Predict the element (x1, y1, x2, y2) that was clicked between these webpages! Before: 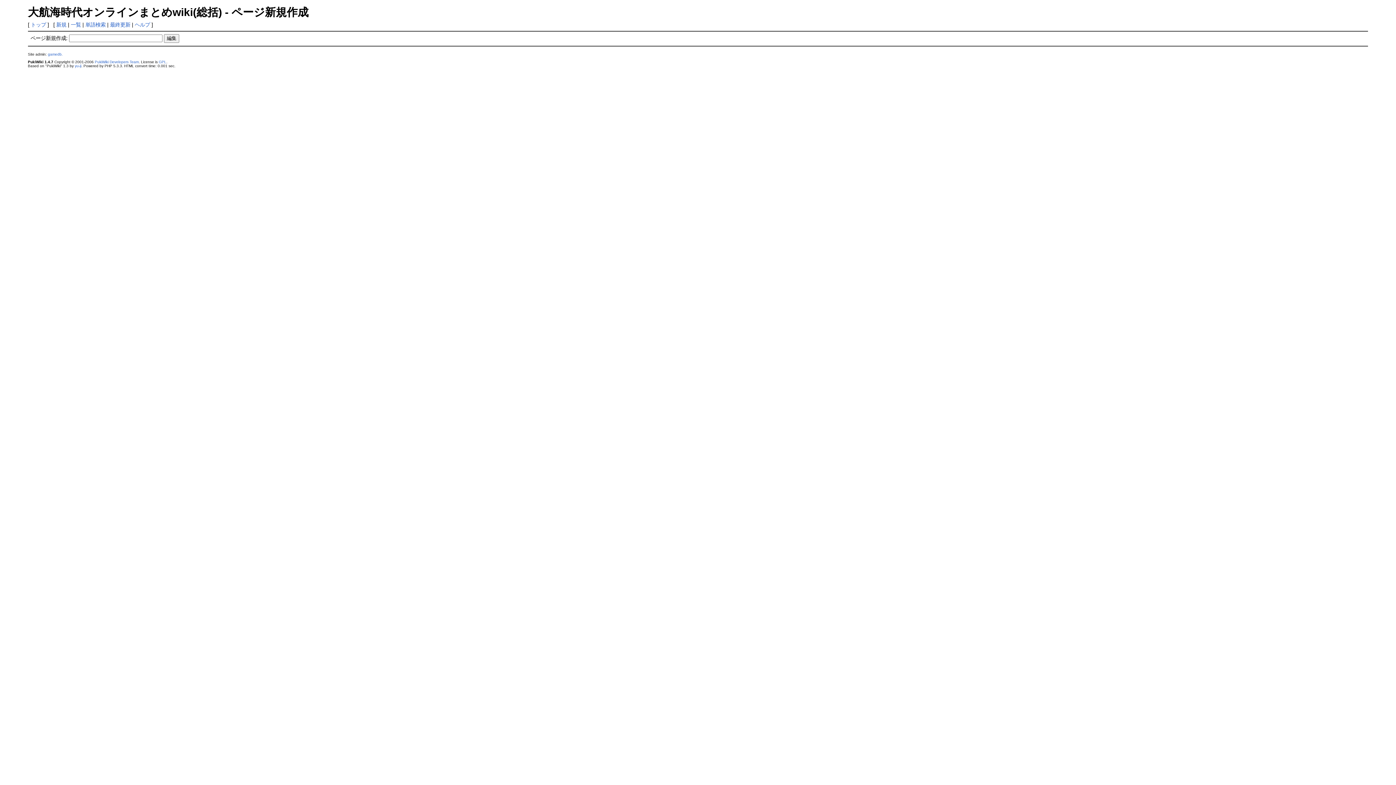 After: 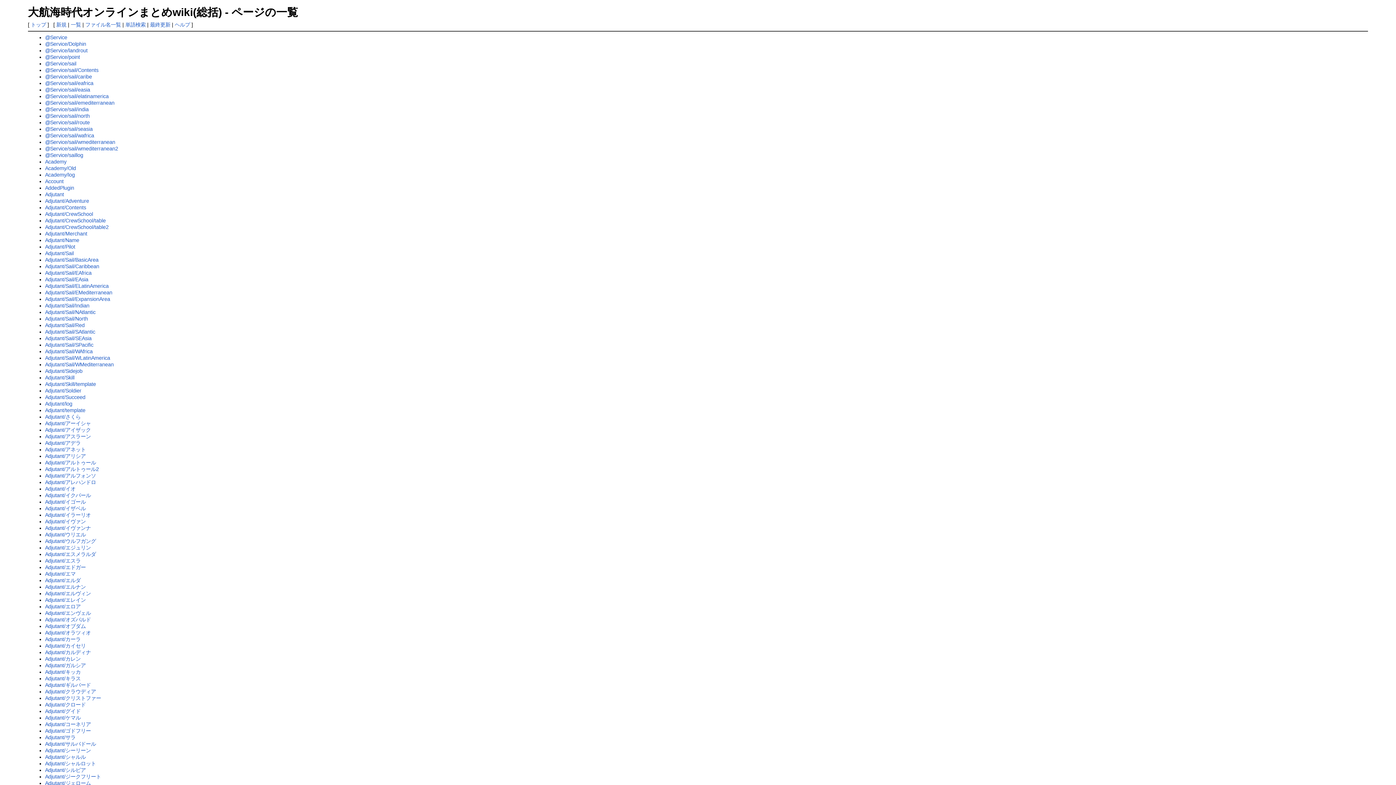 Action: label: 一覧 bbox: (70, 21, 81, 27)